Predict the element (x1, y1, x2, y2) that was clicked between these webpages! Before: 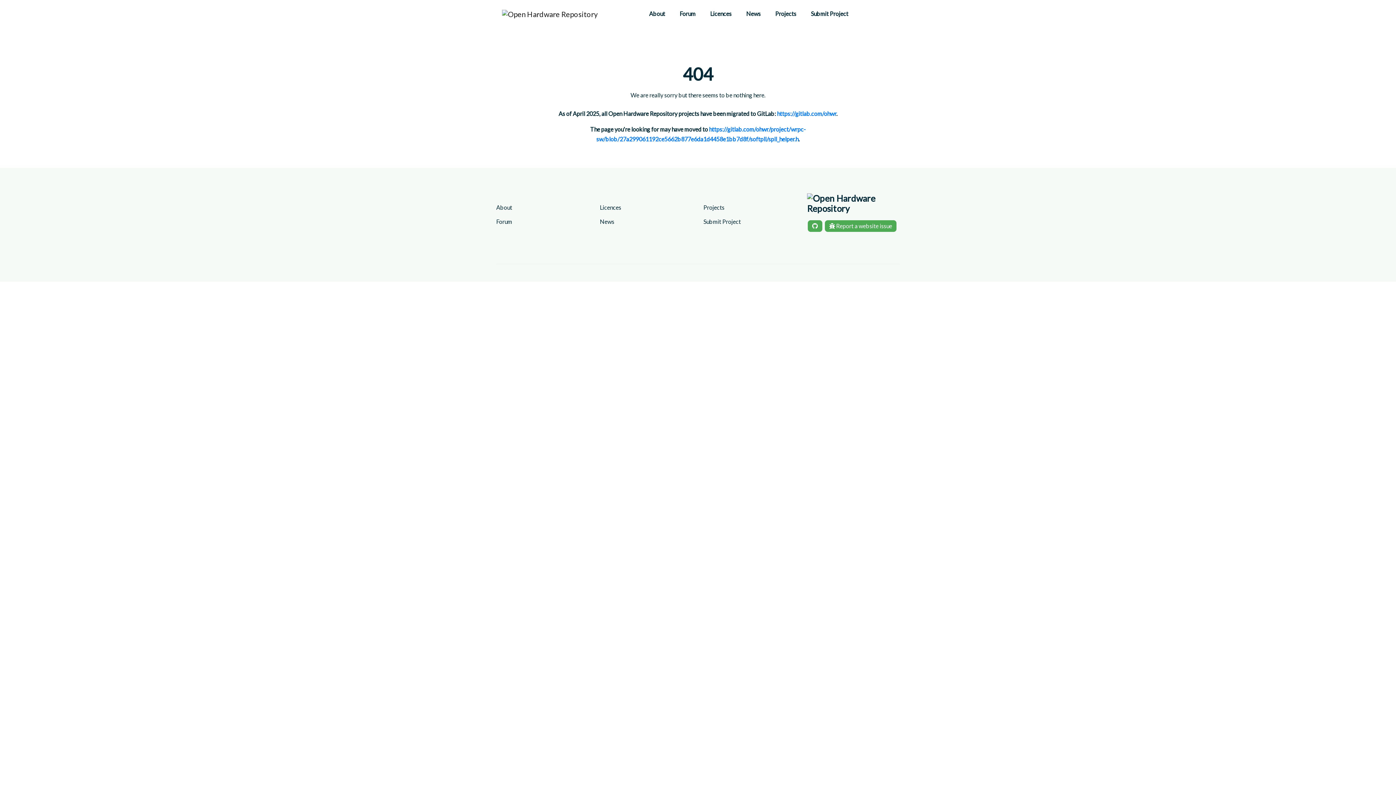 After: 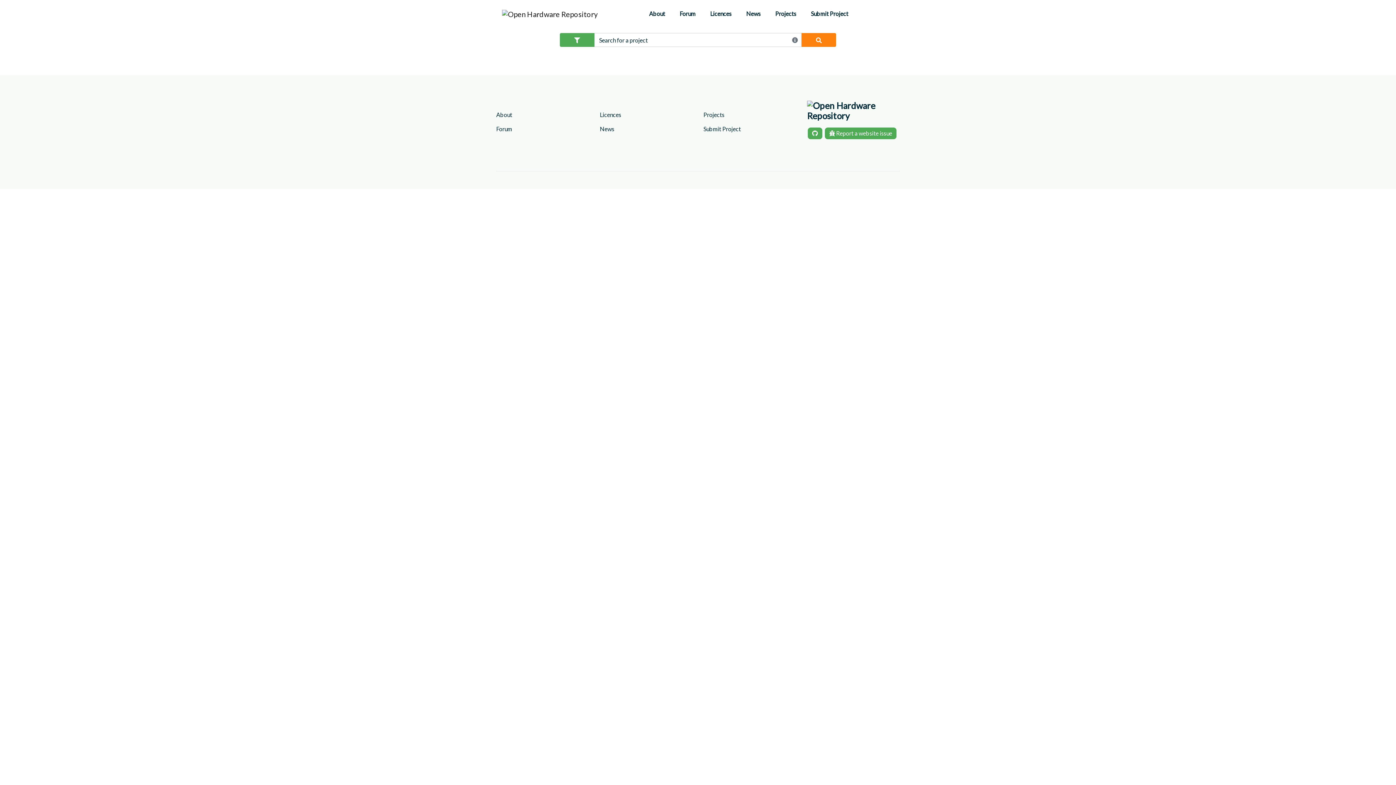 Action: label: Projects bbox: (703, 202, 796, 212)